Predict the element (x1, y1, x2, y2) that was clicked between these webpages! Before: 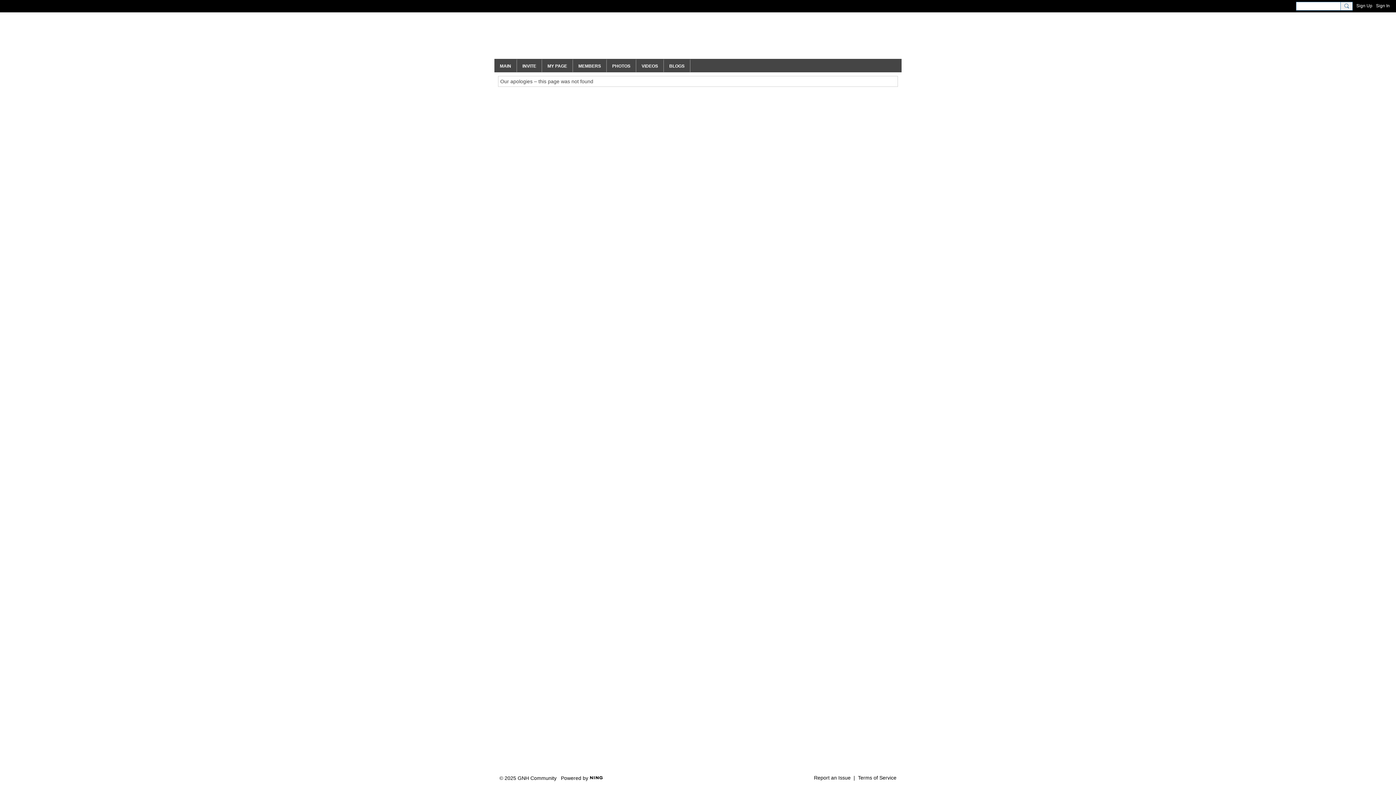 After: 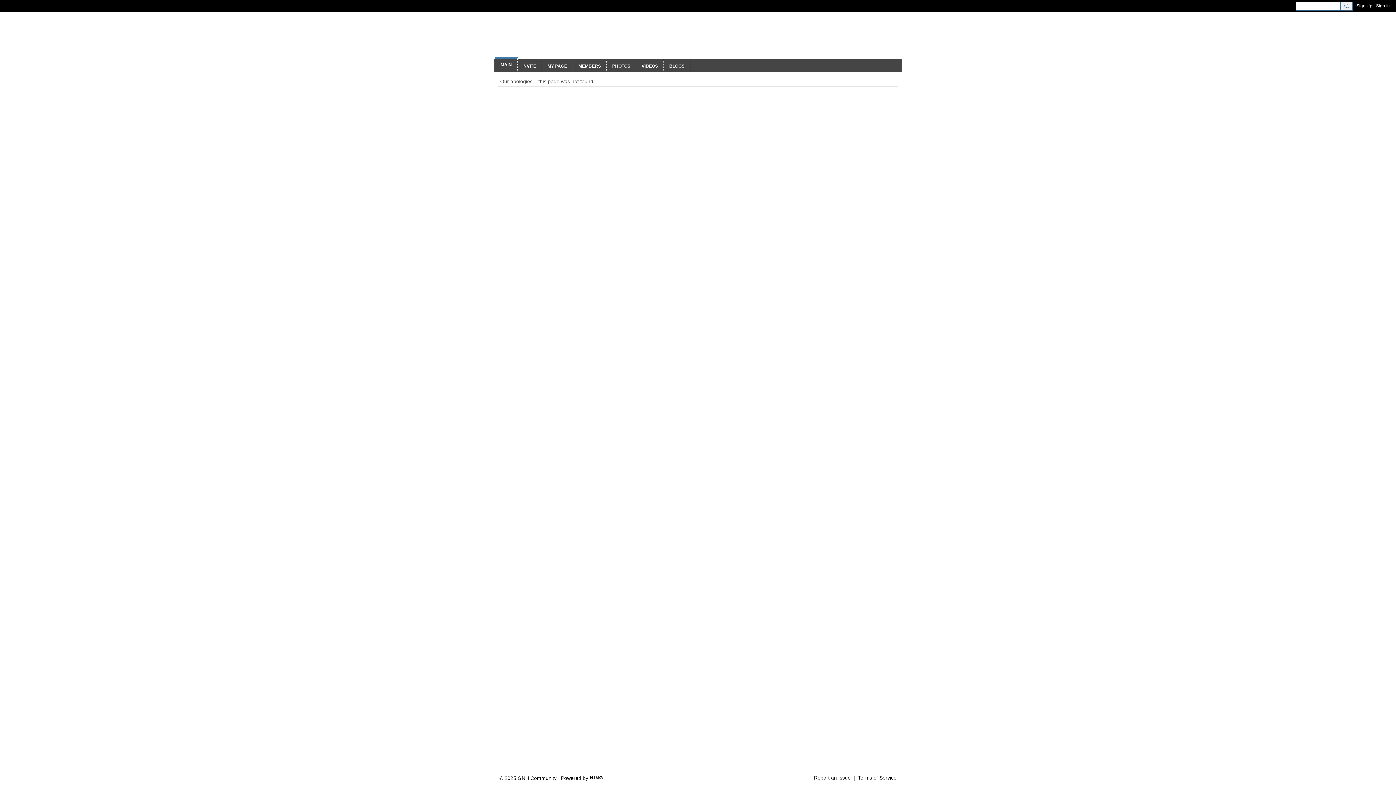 Action: label: MAIN bbox: (494, 58, 517, 72)